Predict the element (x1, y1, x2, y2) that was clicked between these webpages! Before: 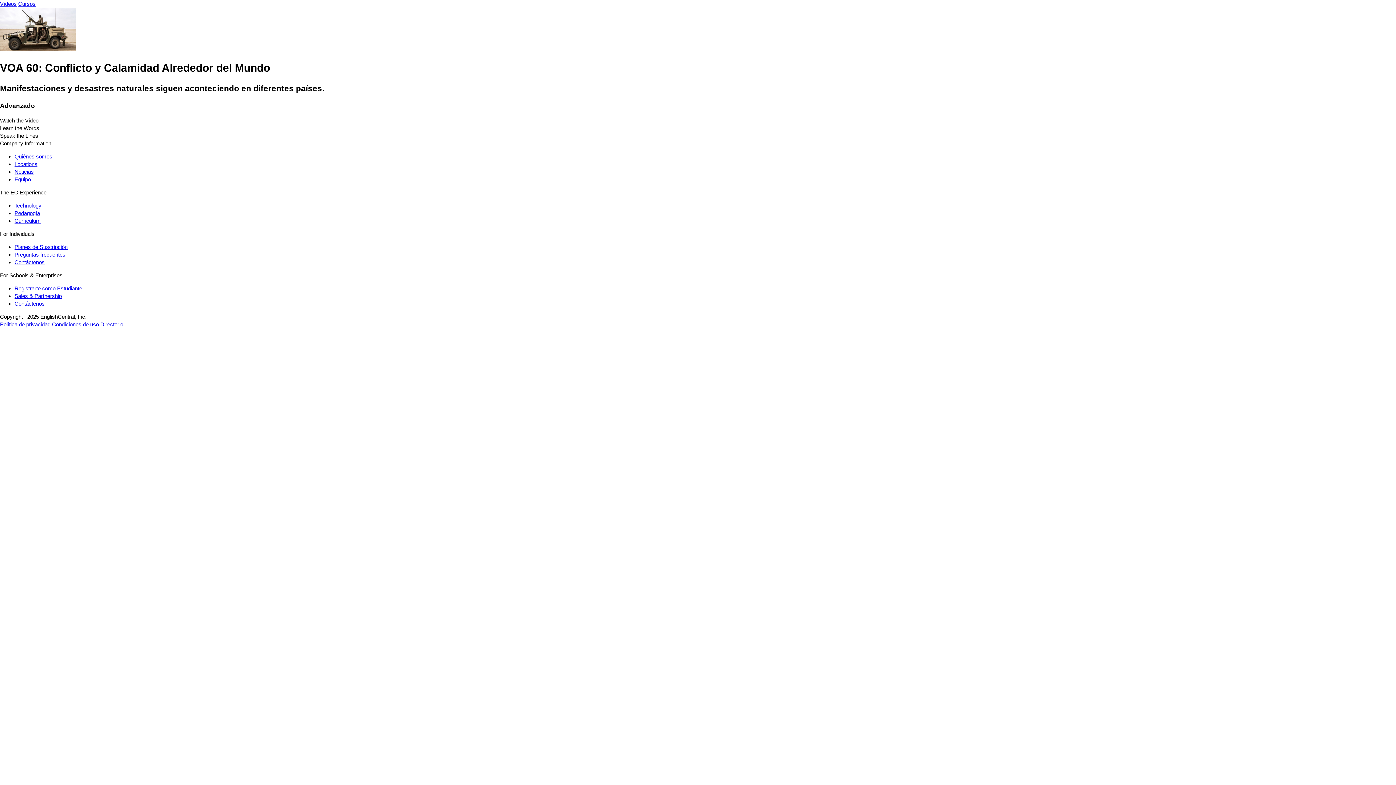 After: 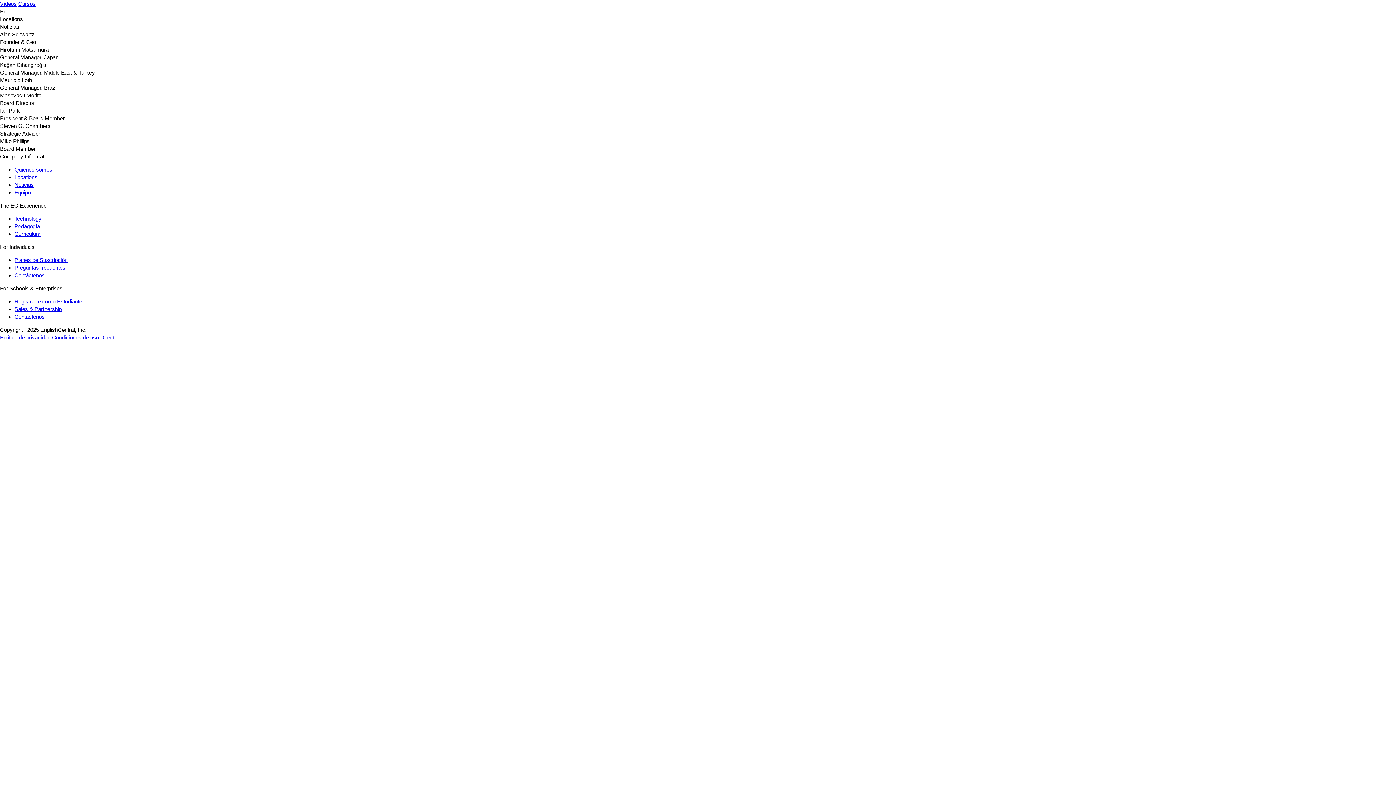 Action: label: Equipo bbox: (14, 176, 30, 182)